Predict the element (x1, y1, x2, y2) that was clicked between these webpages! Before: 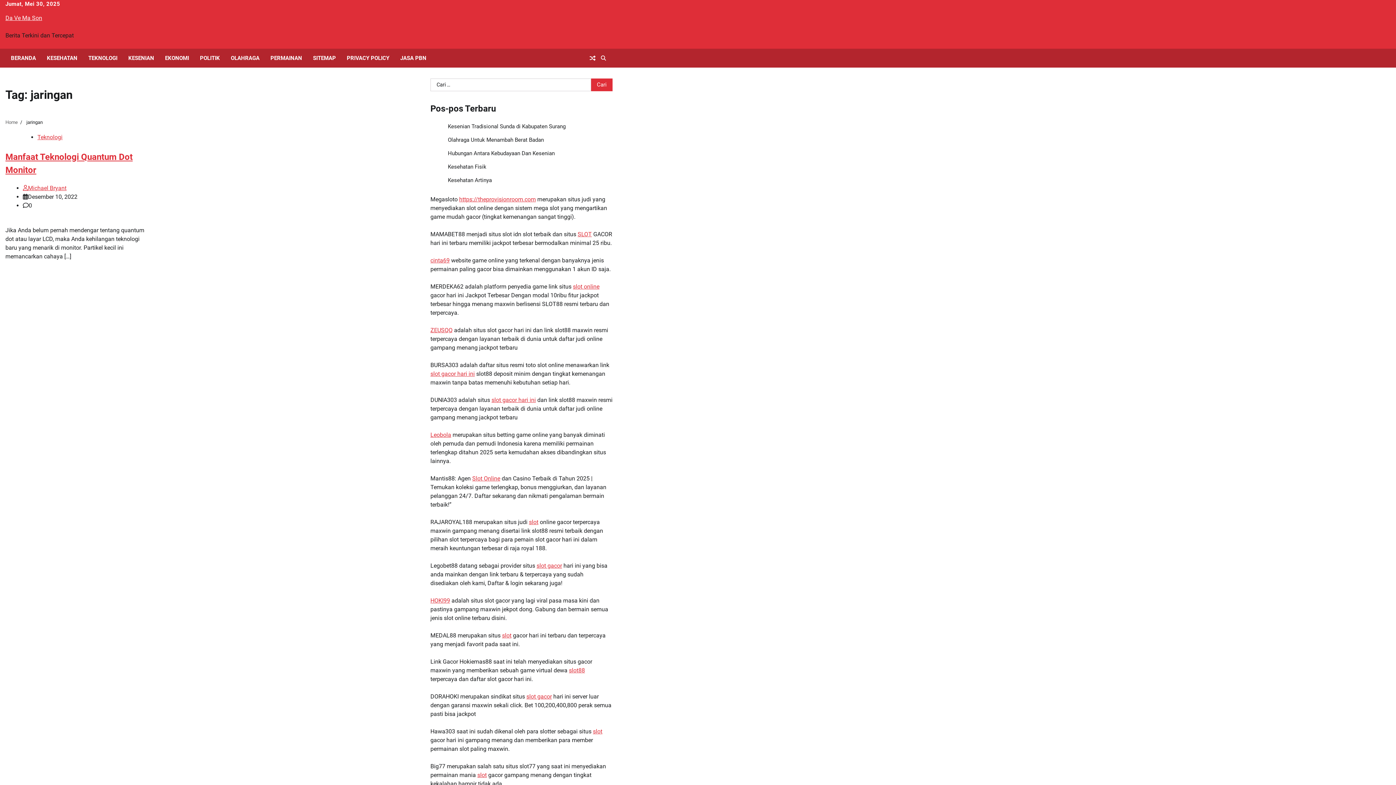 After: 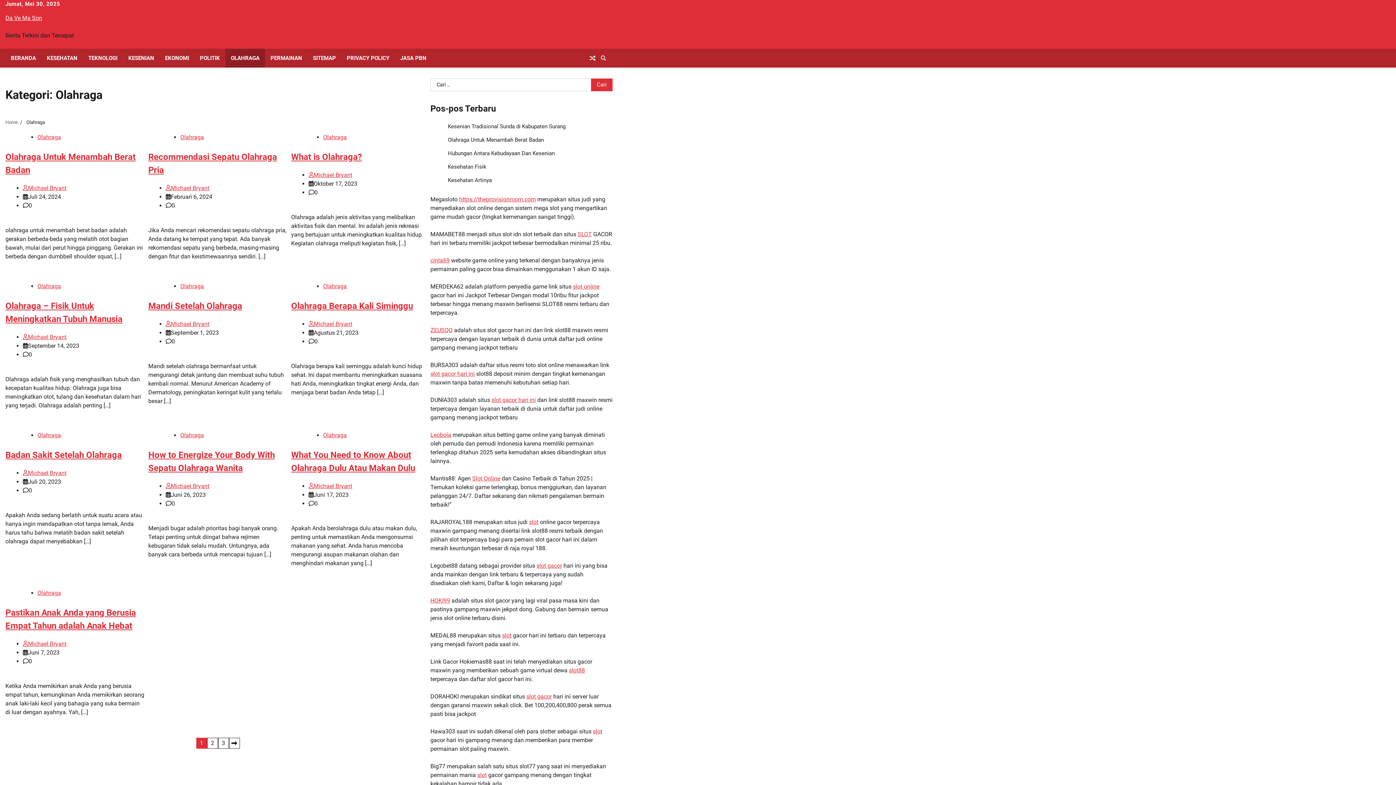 Action: label: OLAHRAGA bbox: (225, 48, 265, 67)